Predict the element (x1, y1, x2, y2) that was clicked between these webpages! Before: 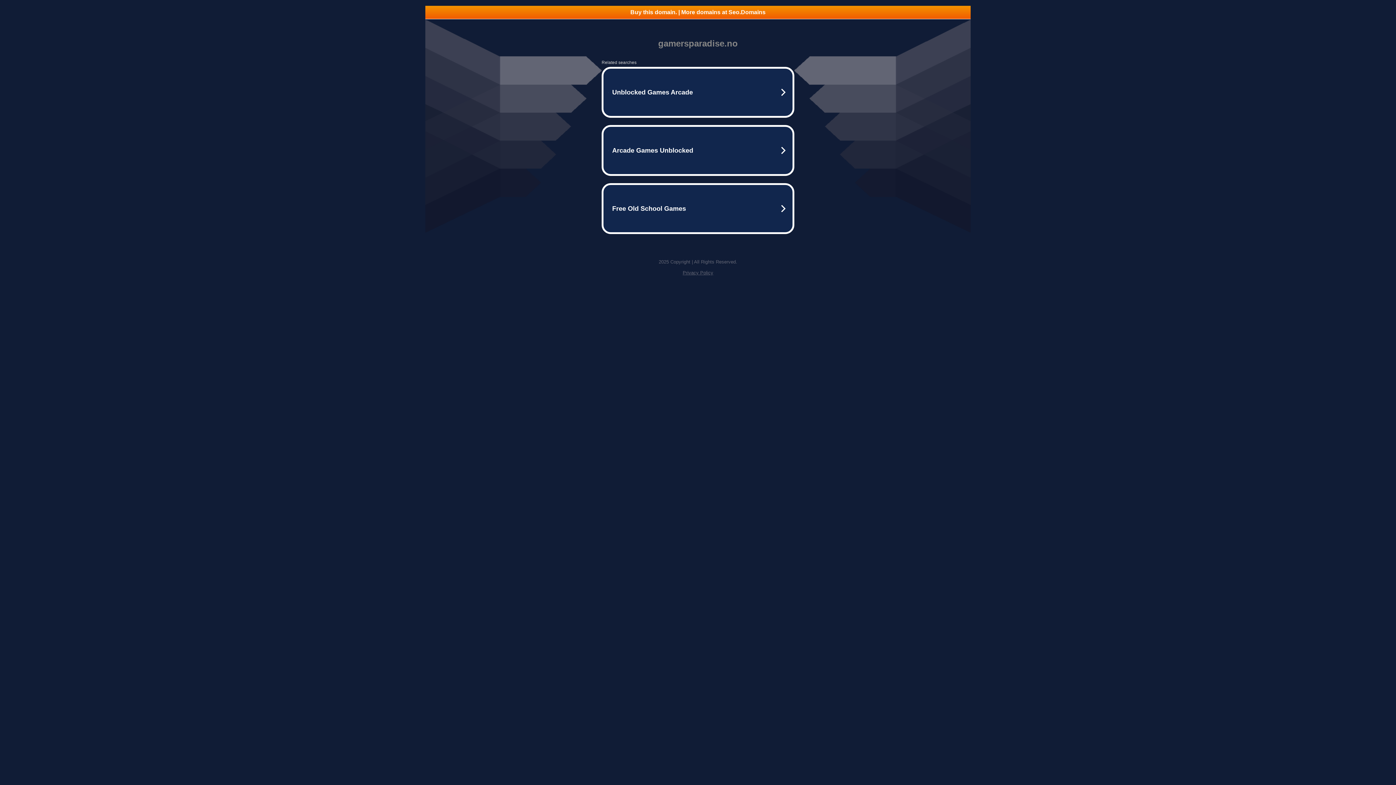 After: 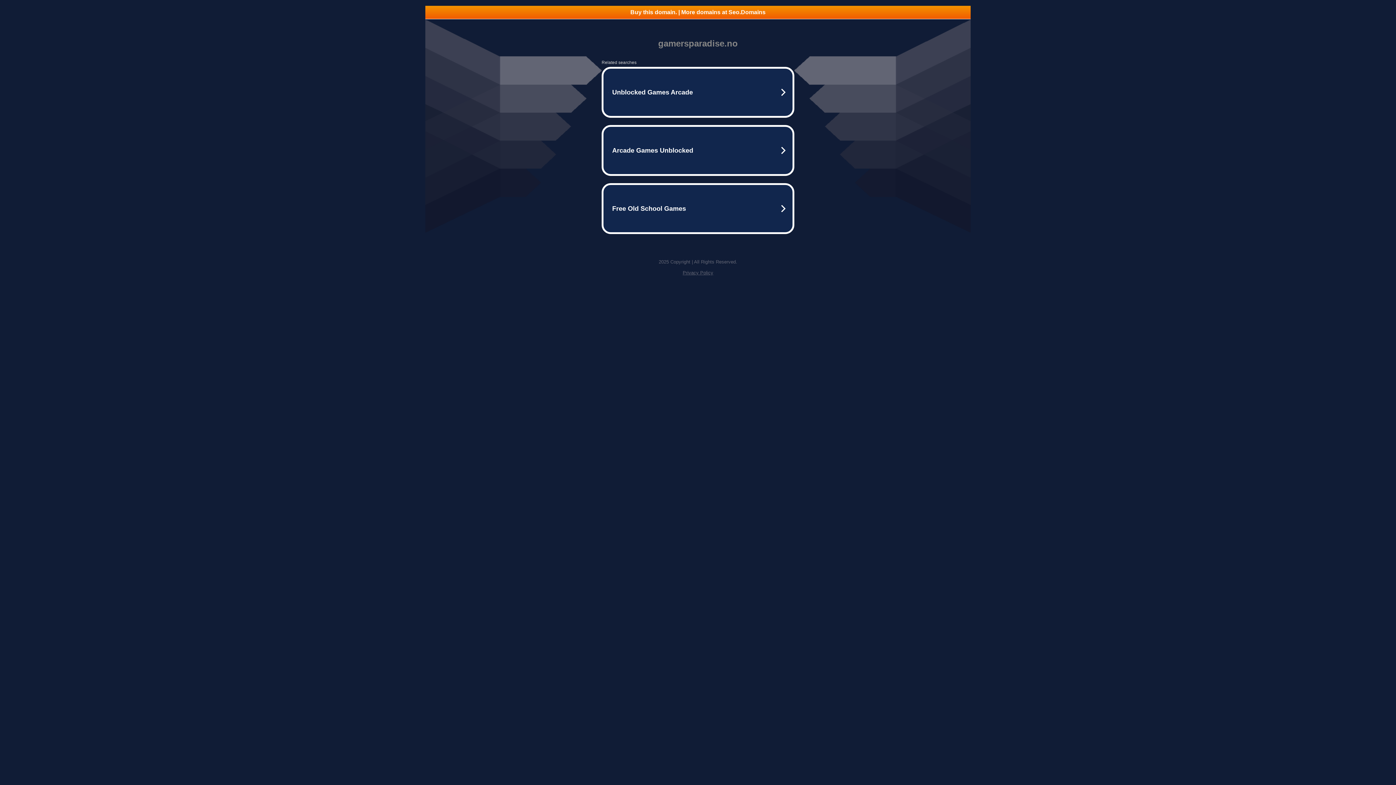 Action: label: Buy this domain. | More domains at Seo.Domains bbox: (425, 5, 970, 18)